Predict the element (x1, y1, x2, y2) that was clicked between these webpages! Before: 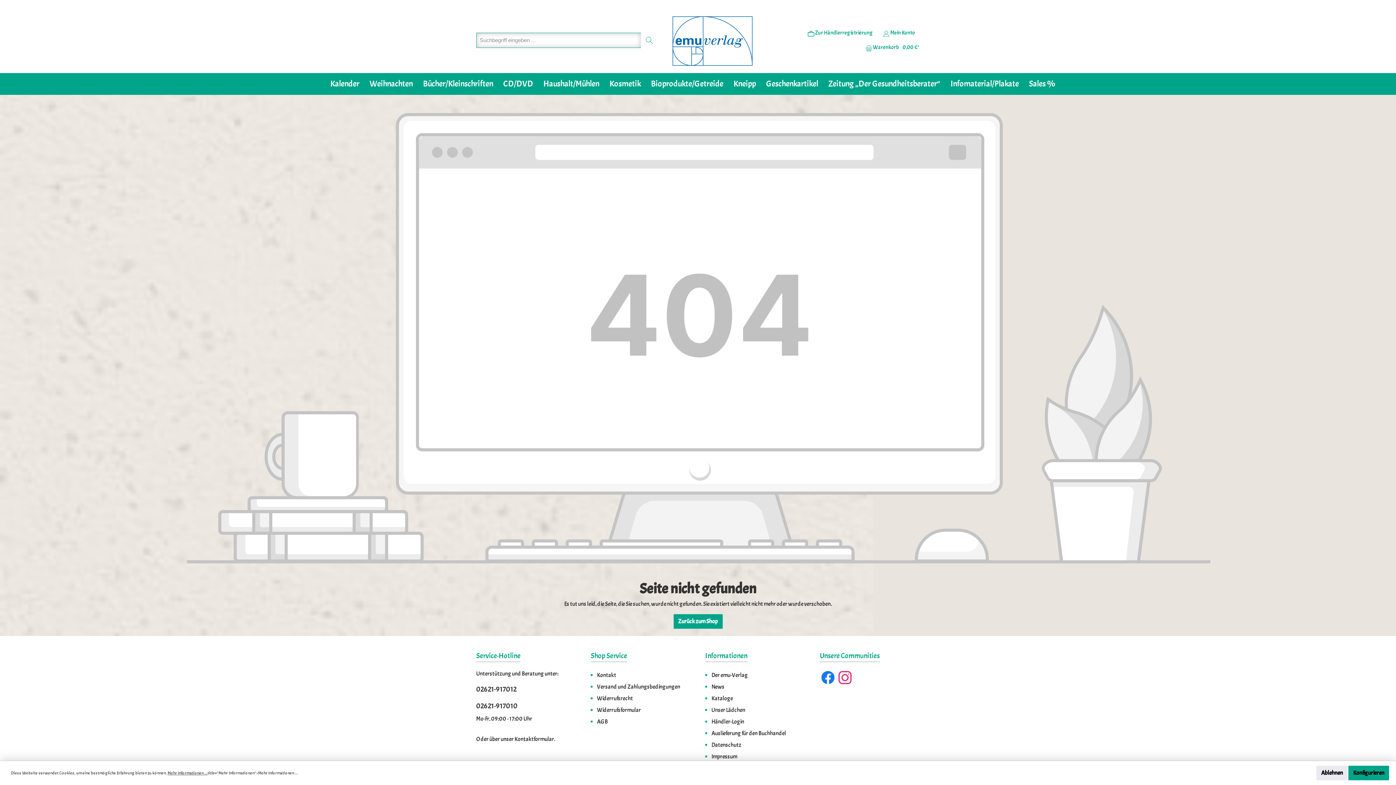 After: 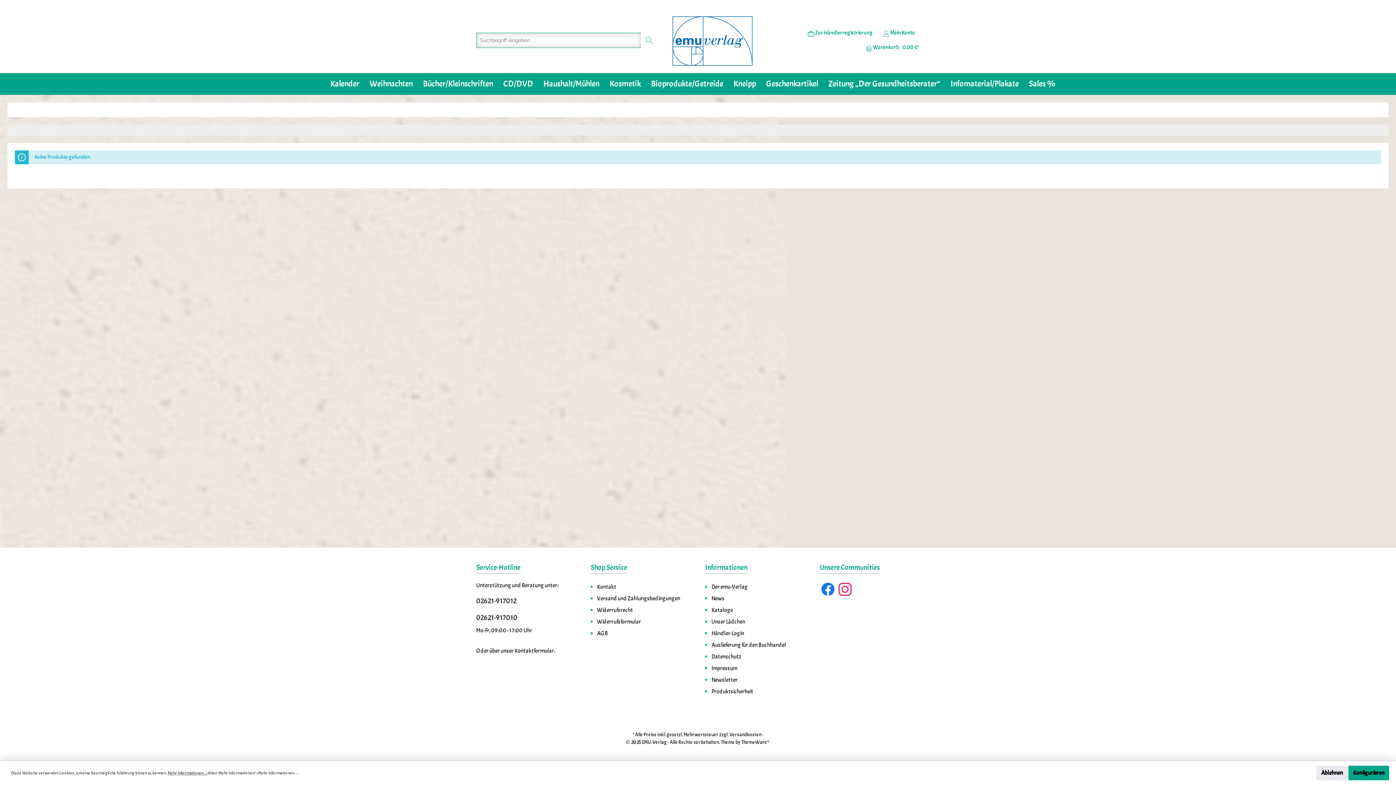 Action: bbox: (590, 651, 627, 660) label: Shop Service